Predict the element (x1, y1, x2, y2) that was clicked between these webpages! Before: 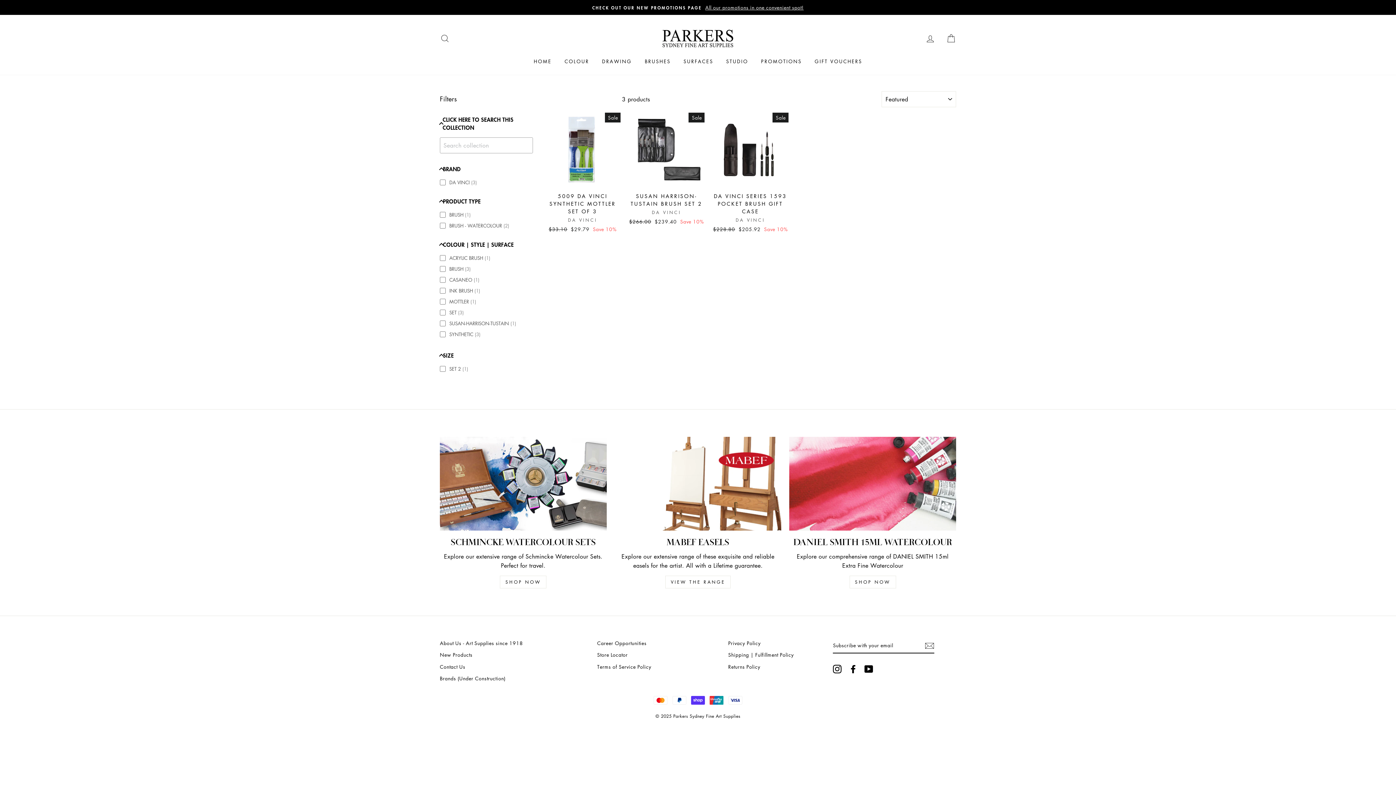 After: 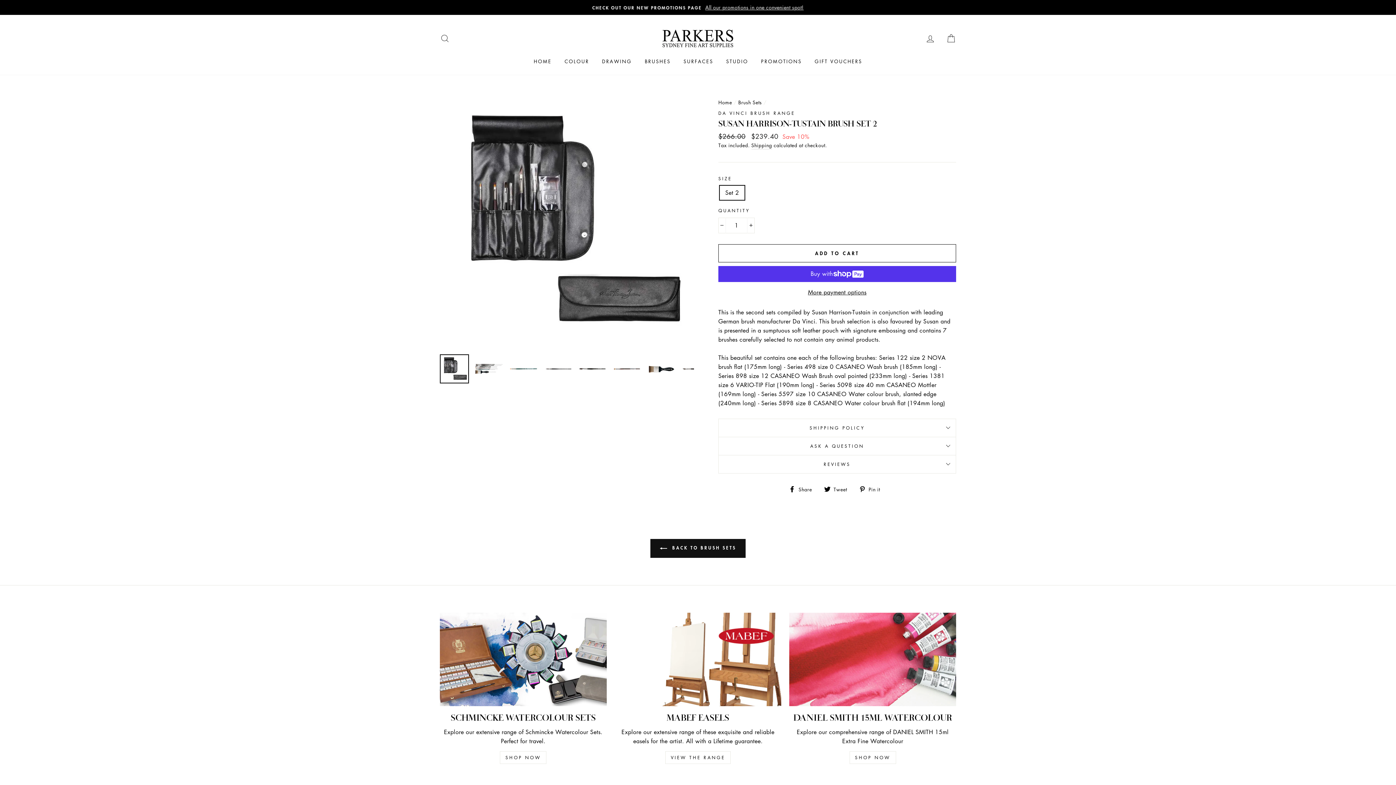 Action: label: Quick view
SUSAN HARRISON-TUSTAIN BRUSH SET 2
DA VINCI
Regular price
$266.00 
Sale price
$239.40 Save 10% bbox: (628, 112, 704, 227)